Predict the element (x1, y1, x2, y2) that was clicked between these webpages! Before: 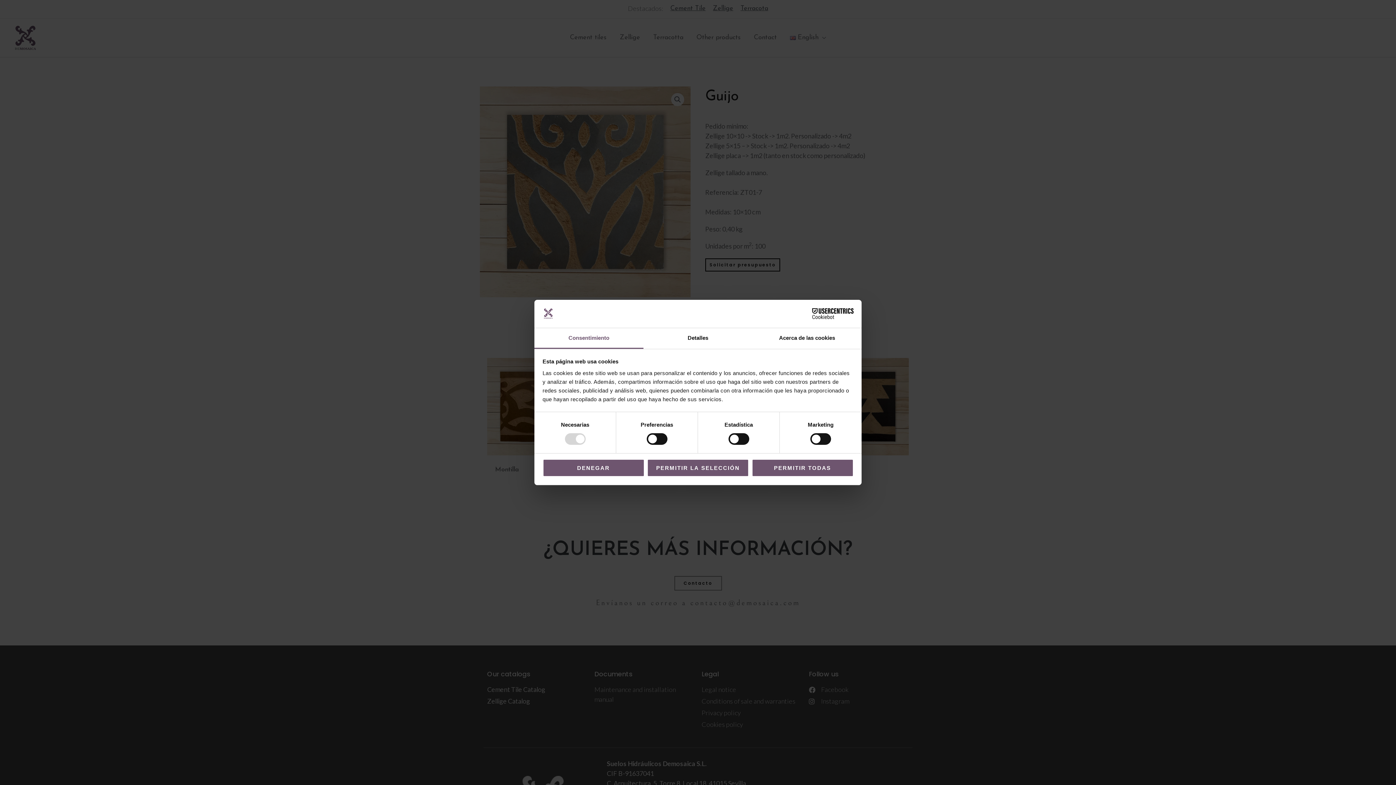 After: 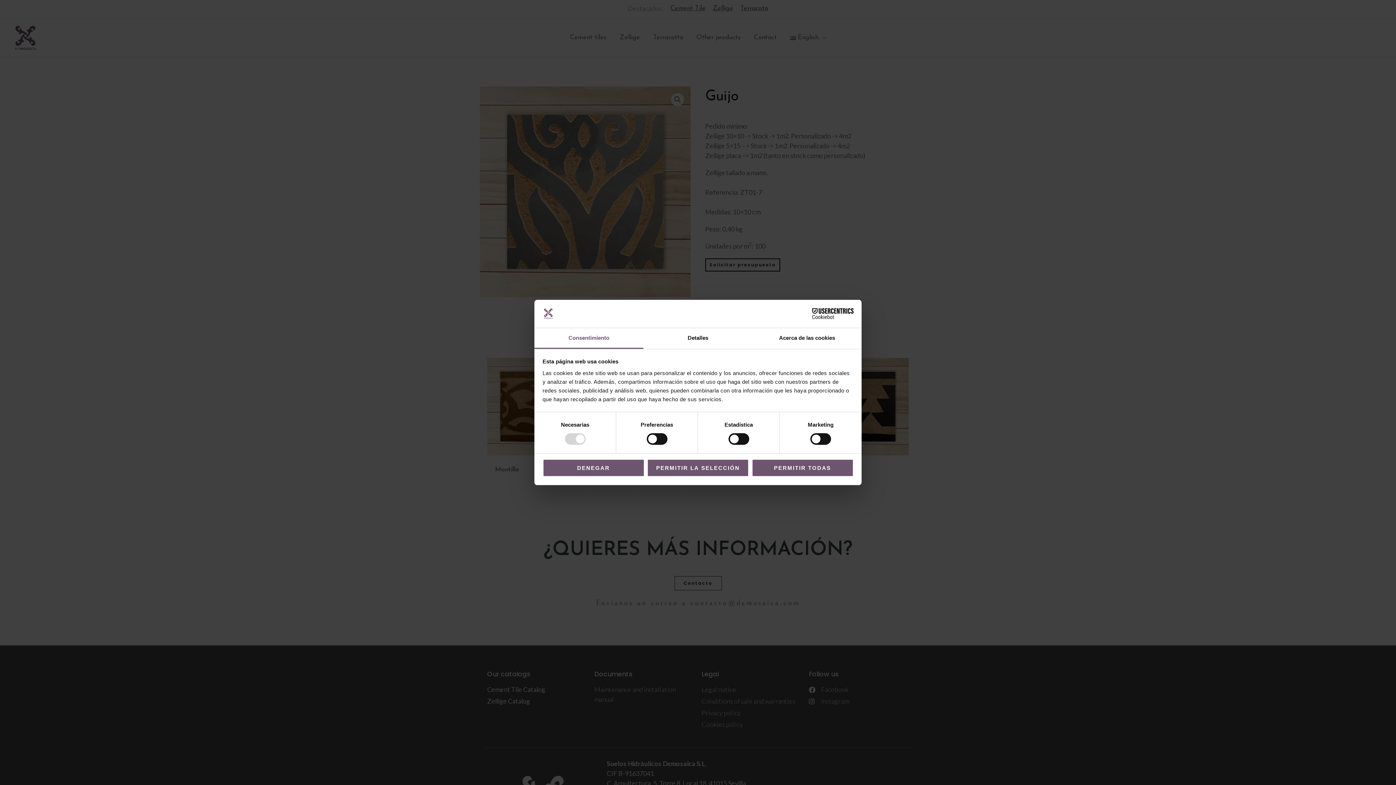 Action: bbox: (534, 328, 643, 349) label: Consentimiento